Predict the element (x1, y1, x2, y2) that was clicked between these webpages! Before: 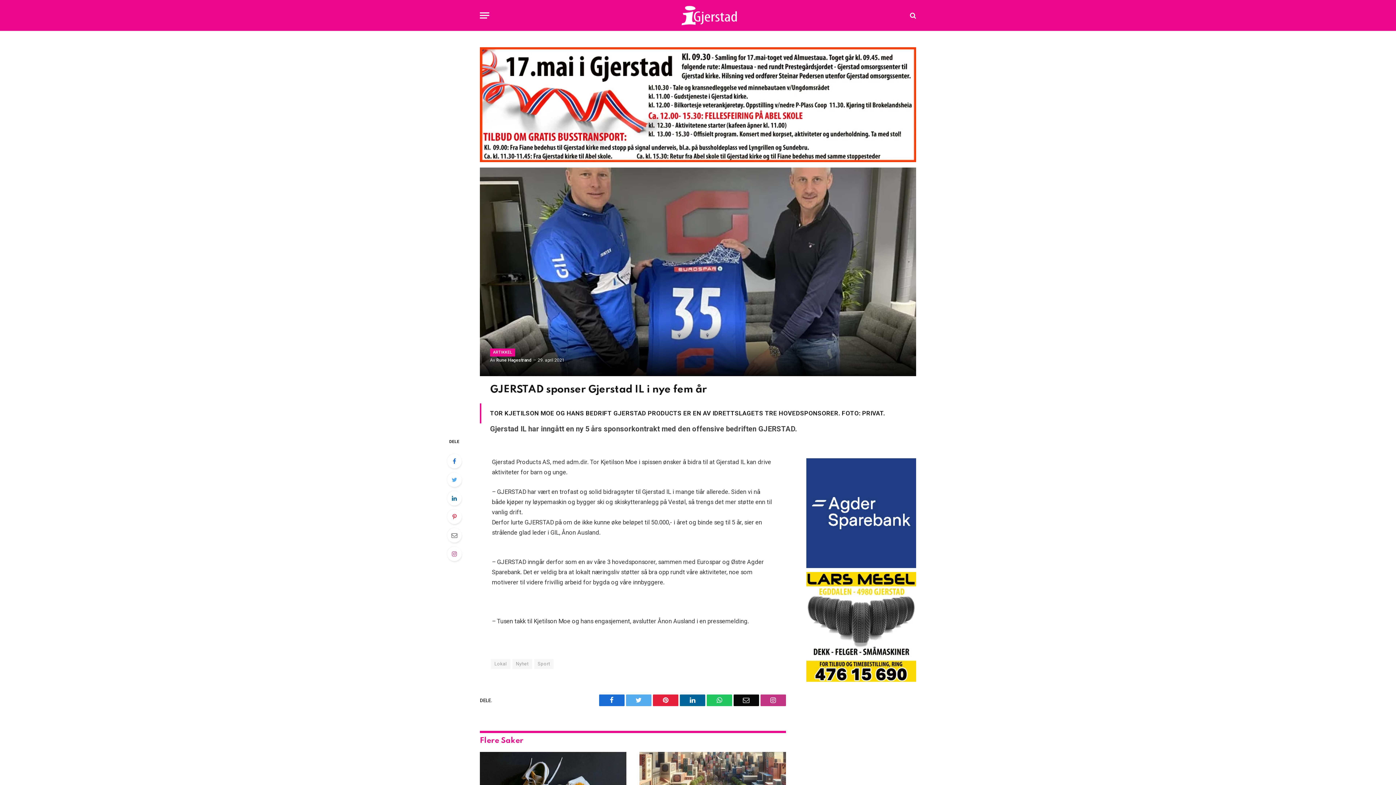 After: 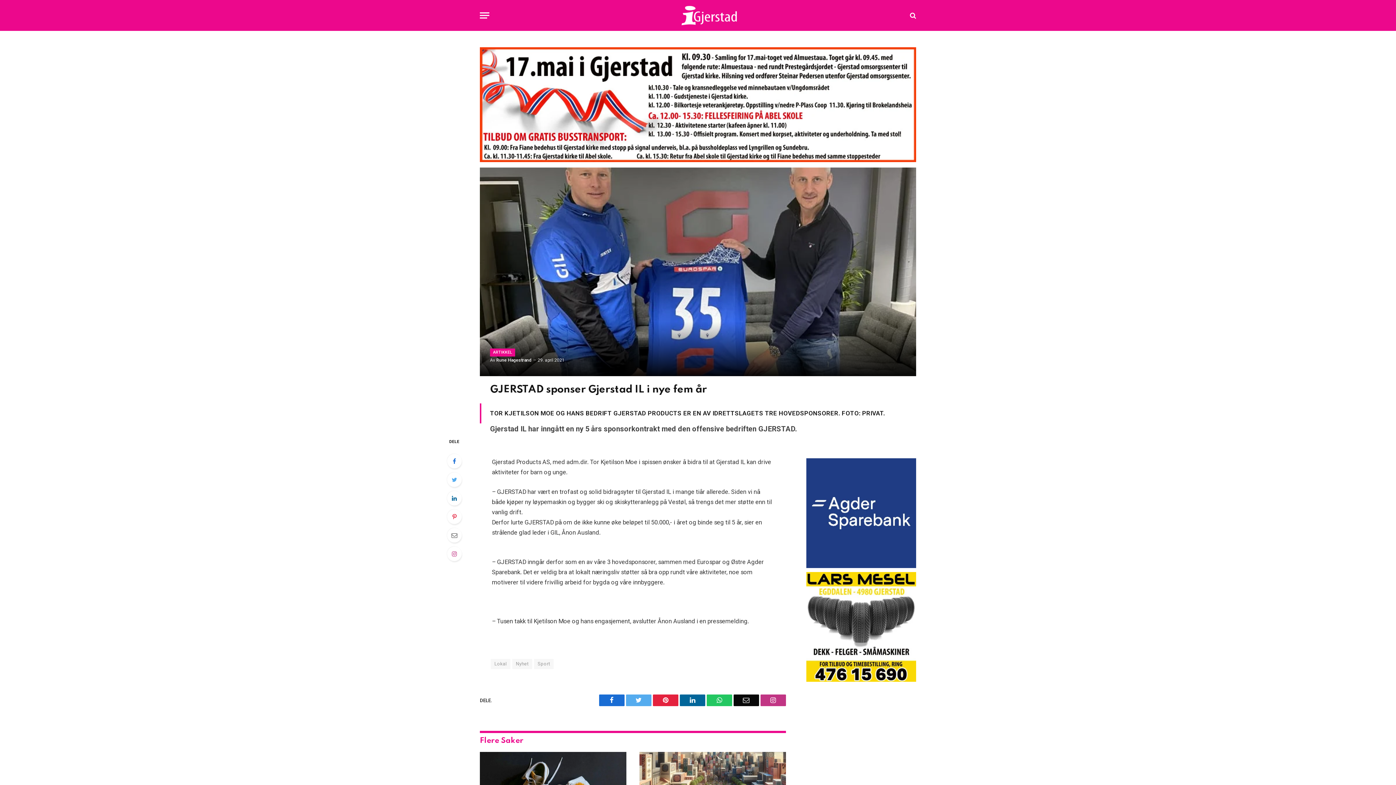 Action: bbox: (706, 694, 732, 706) label: WhatsApp